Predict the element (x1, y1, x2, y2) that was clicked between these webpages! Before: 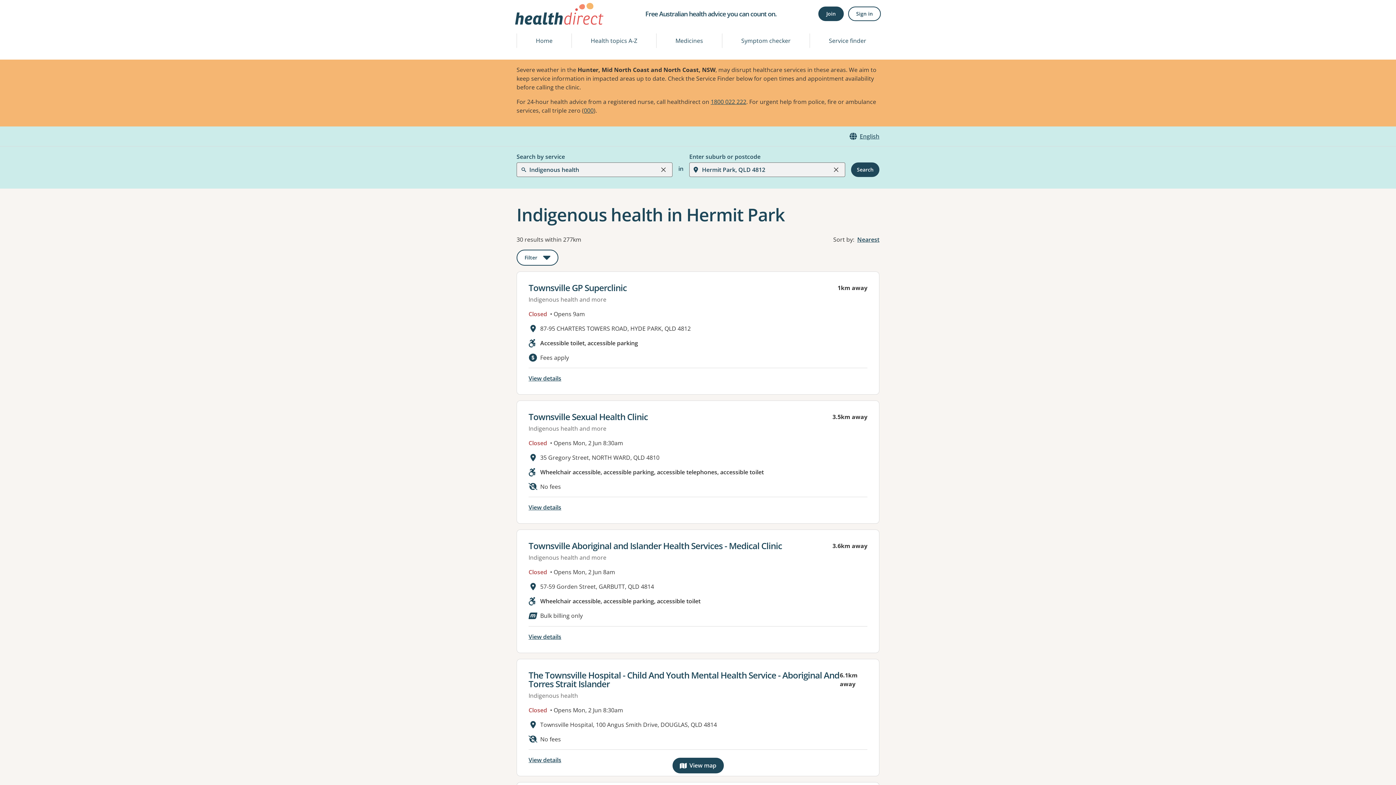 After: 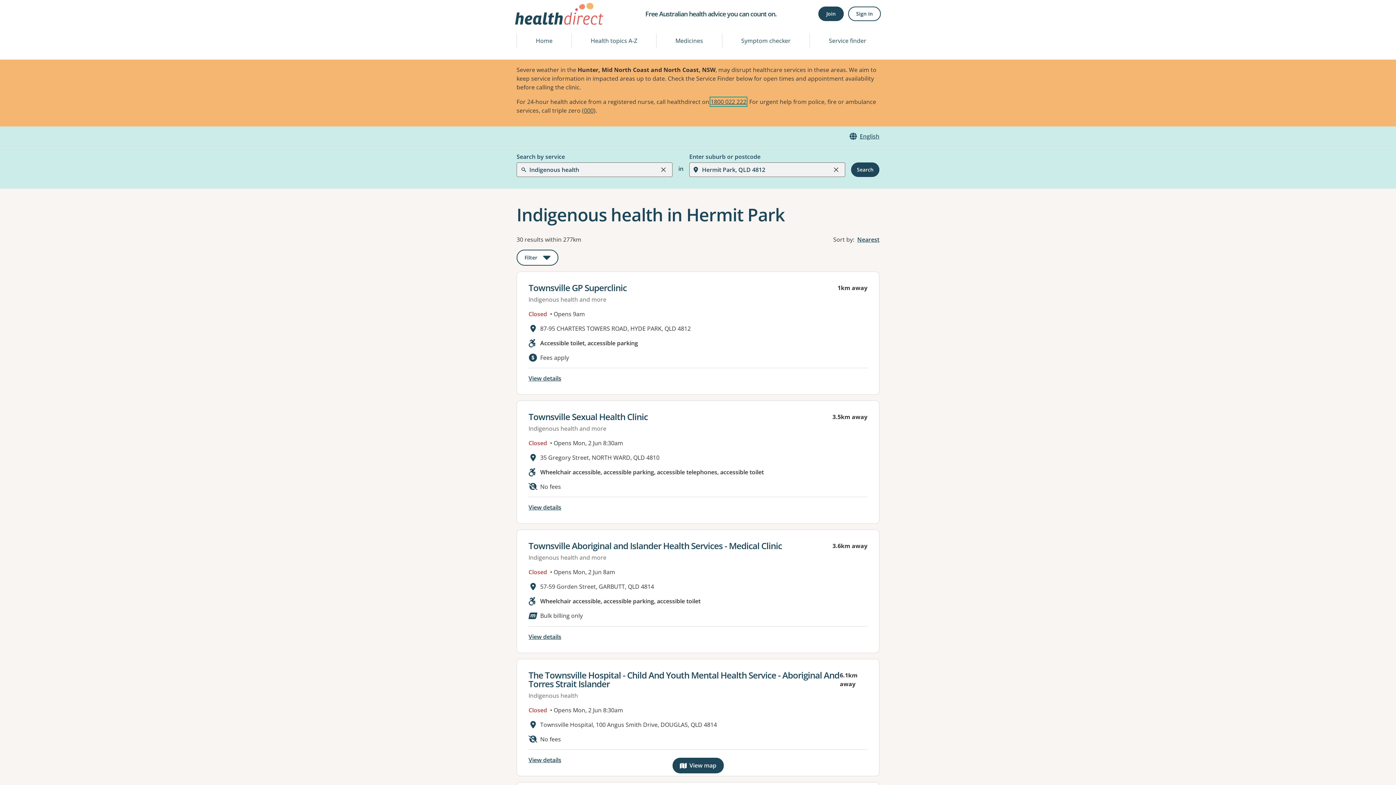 Action: bbox: (710, 97, 746, 105) label: 1800 022 222